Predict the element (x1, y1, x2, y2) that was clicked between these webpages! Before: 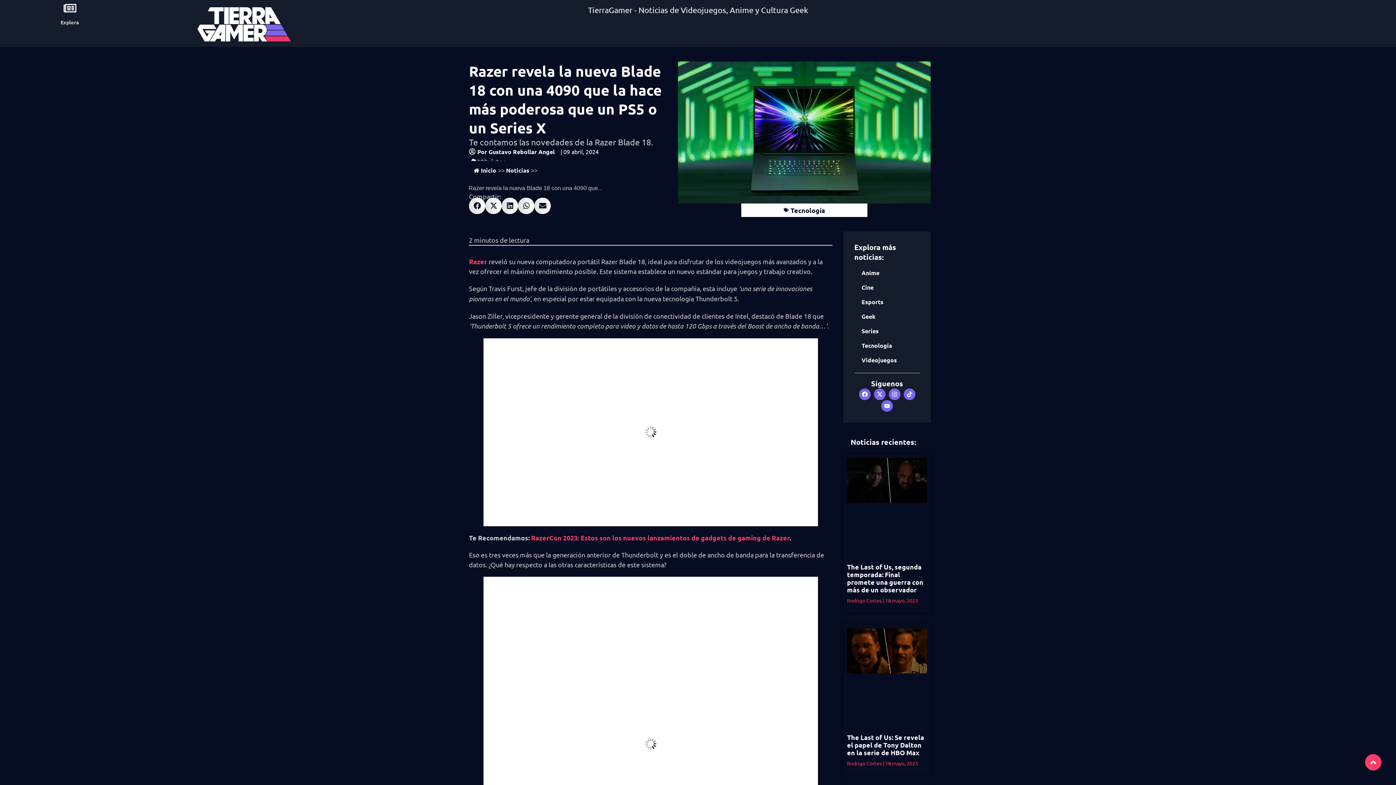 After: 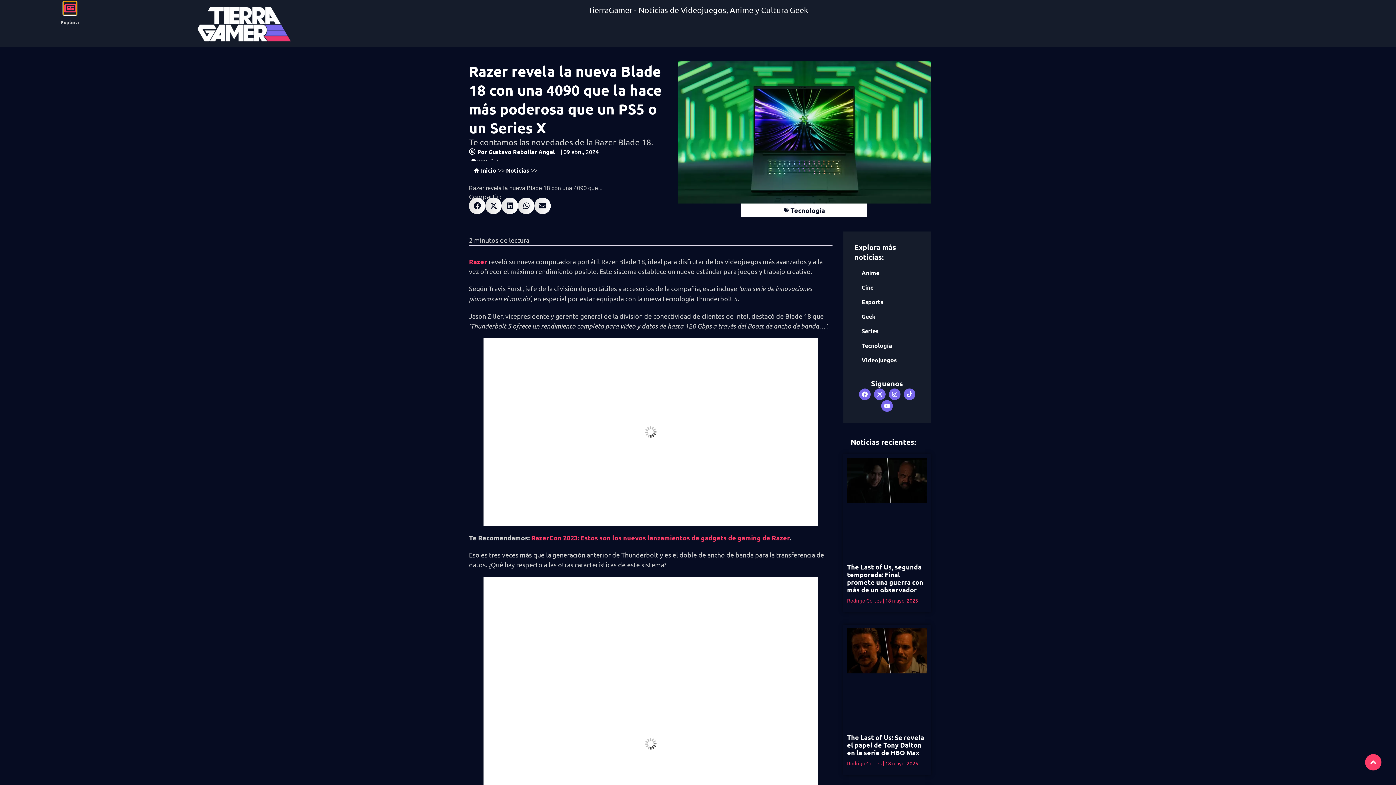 Action: bbox: (63, 1, 76, 14) label: Explora